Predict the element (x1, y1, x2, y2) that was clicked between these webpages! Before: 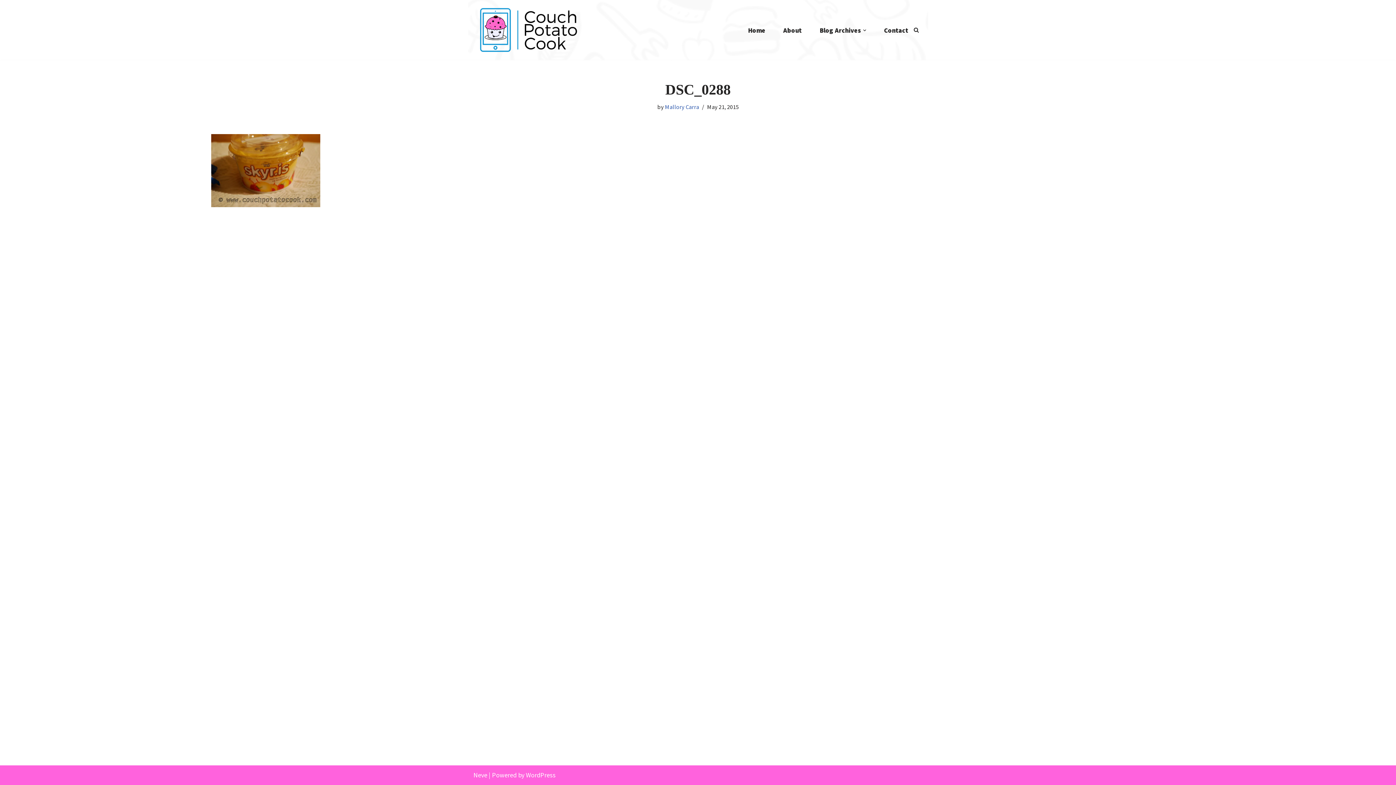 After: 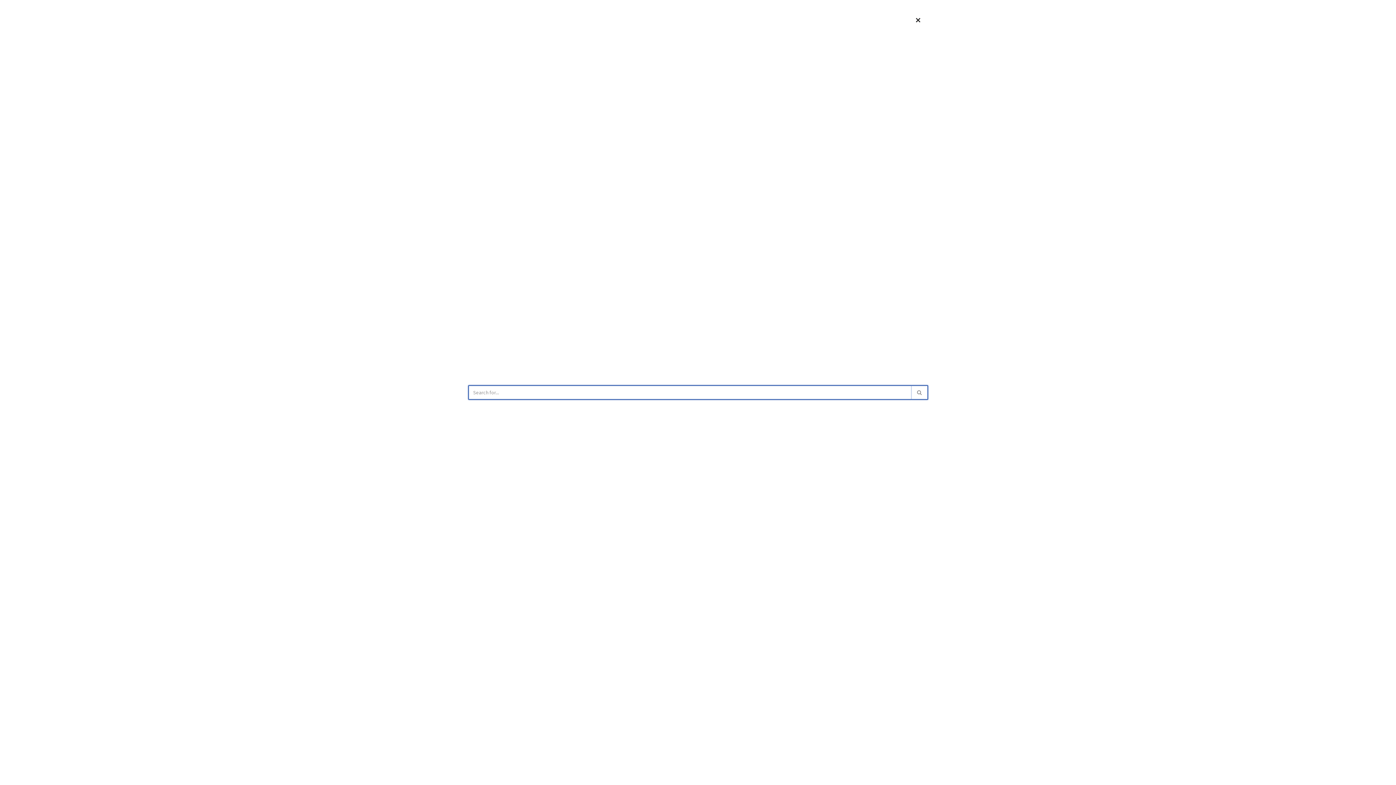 Action: label: Search bbox: (913, 27, 919, 32)